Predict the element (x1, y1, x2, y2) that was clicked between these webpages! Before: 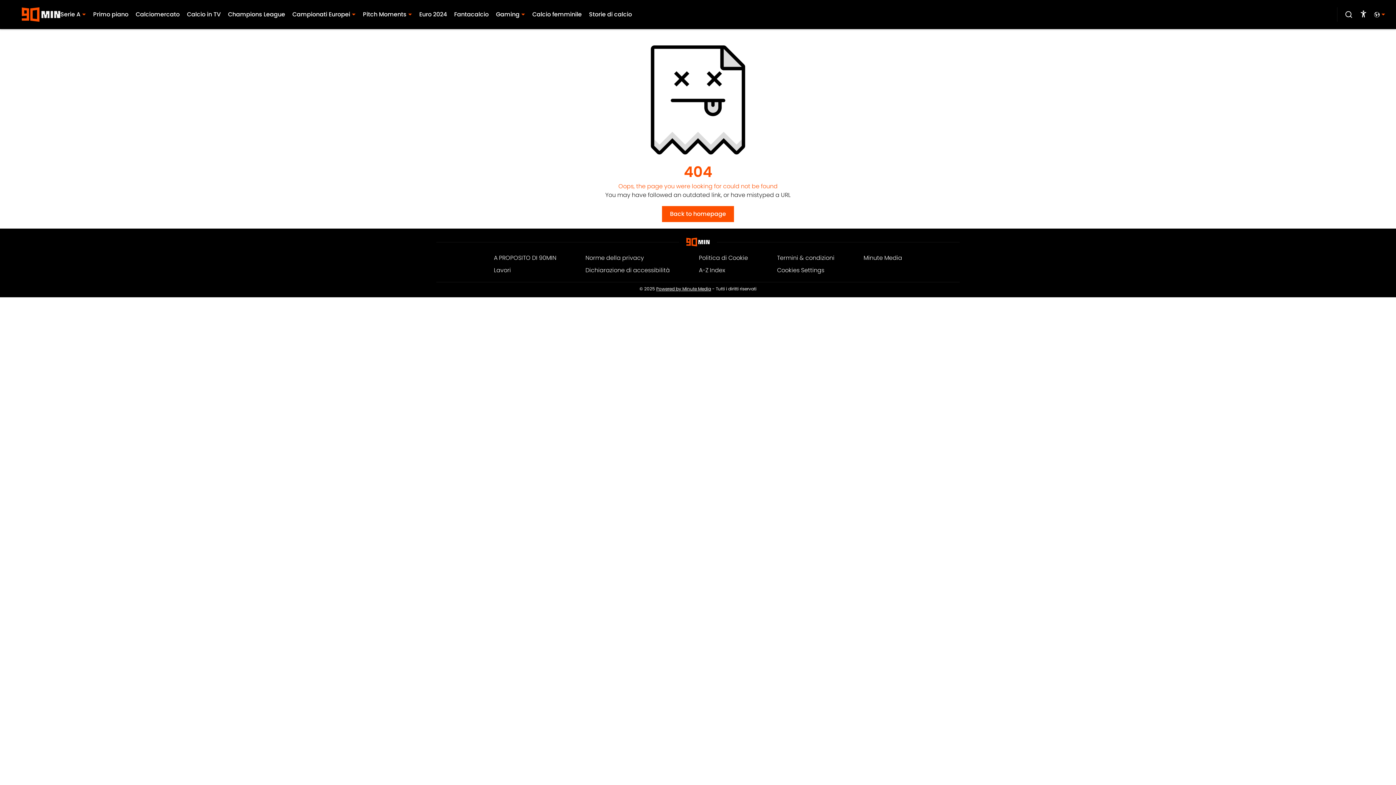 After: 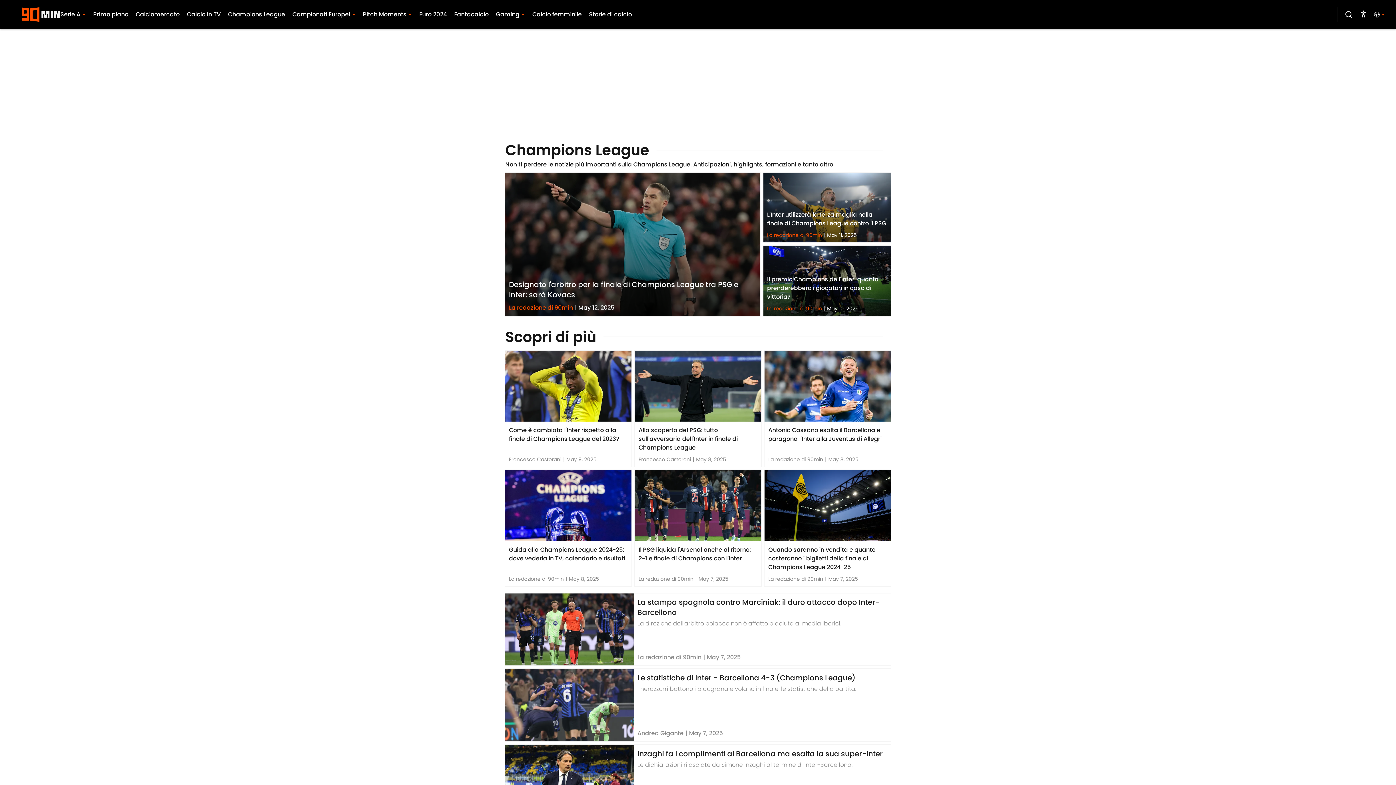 Action: label: Champions League bbox: (228, 10, 285, 18)